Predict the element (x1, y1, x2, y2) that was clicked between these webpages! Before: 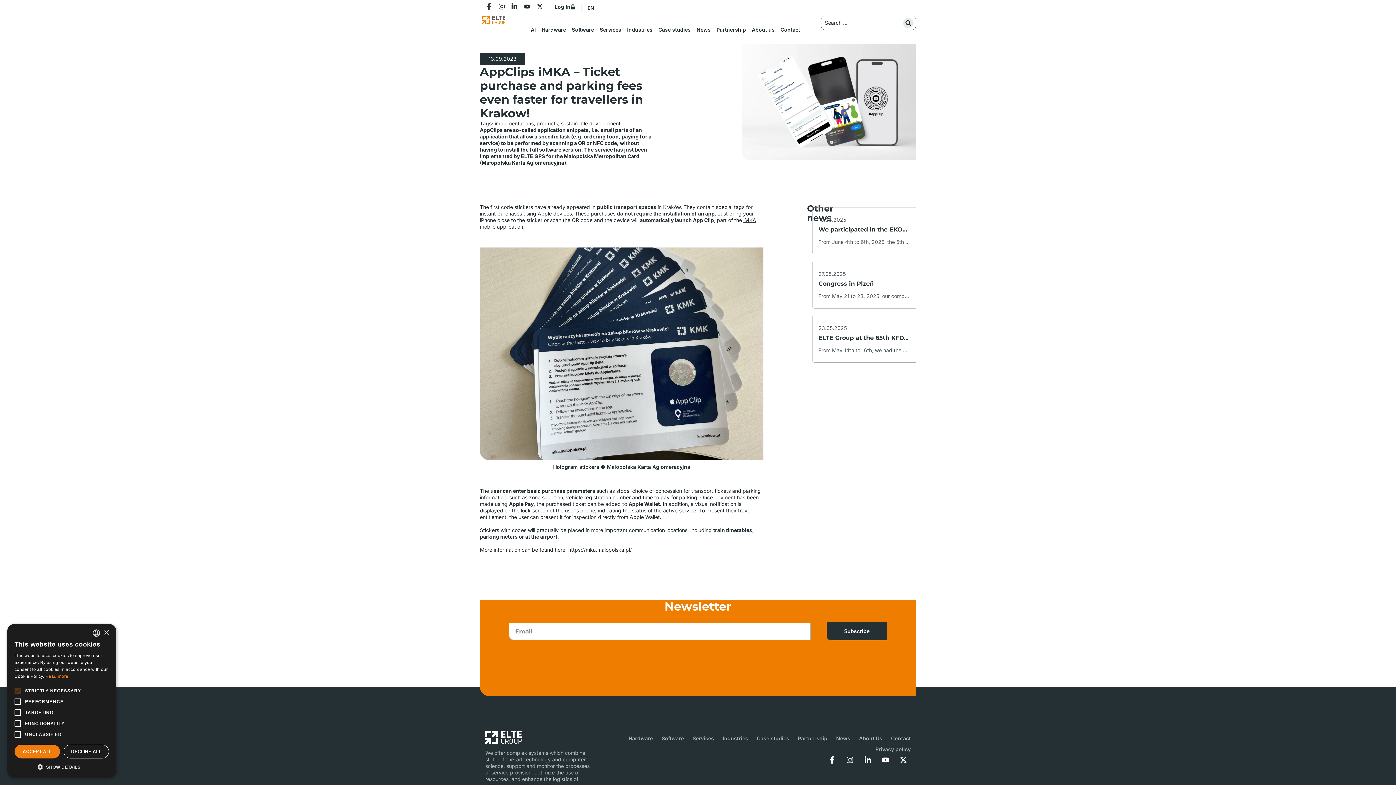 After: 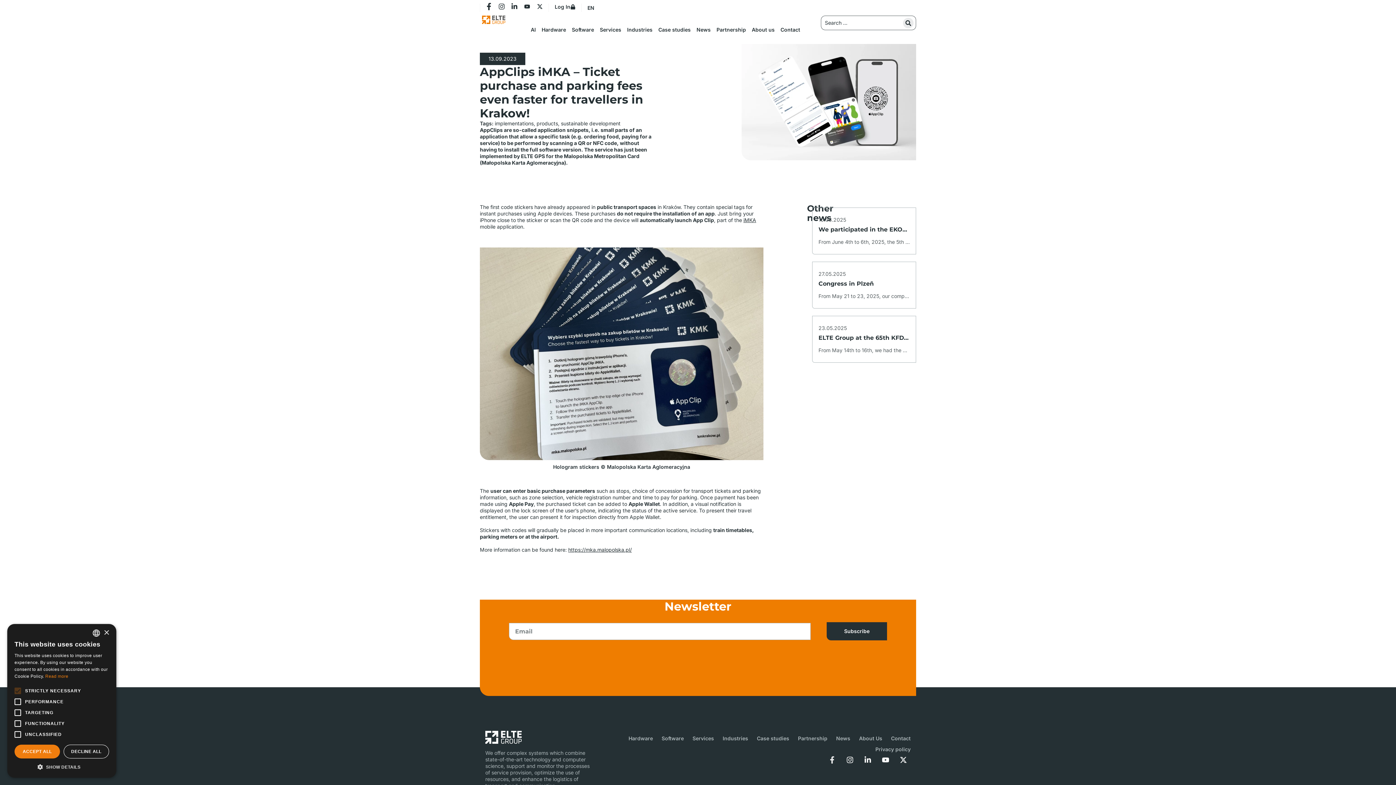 Action: label: Facebook-f bbox: (825, 753, 839, 767)